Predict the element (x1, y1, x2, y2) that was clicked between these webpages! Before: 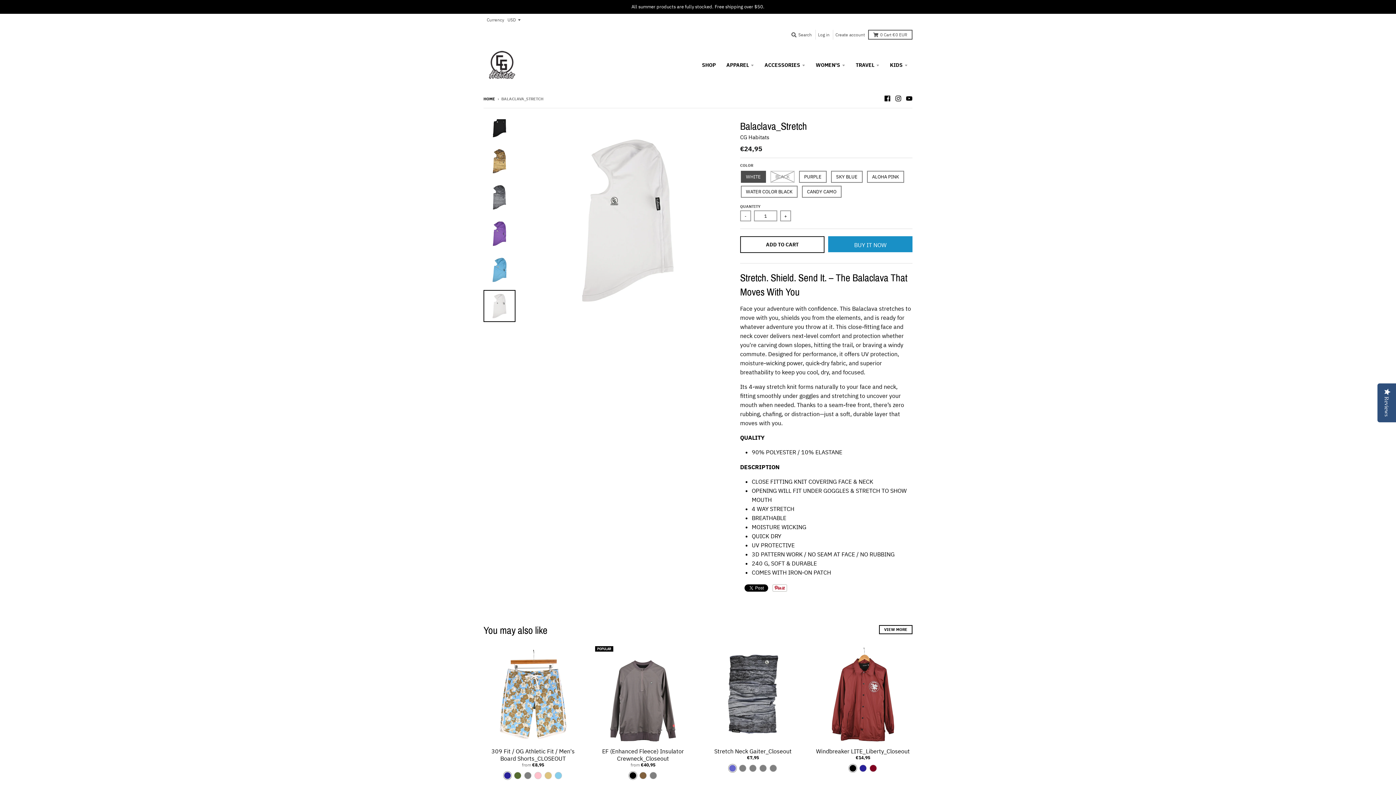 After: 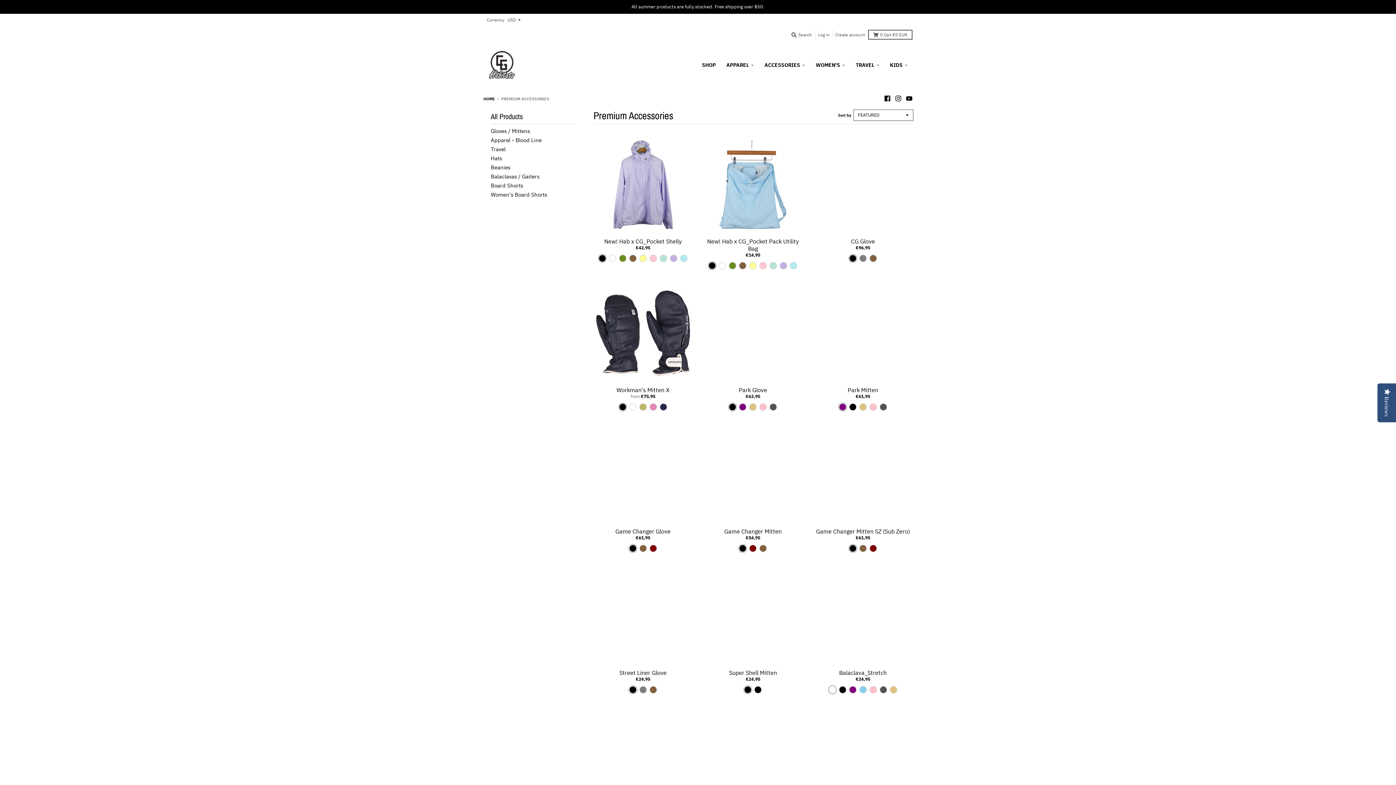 Action: bbox: (760, 58, 810, 71) label: ACCESSORIES